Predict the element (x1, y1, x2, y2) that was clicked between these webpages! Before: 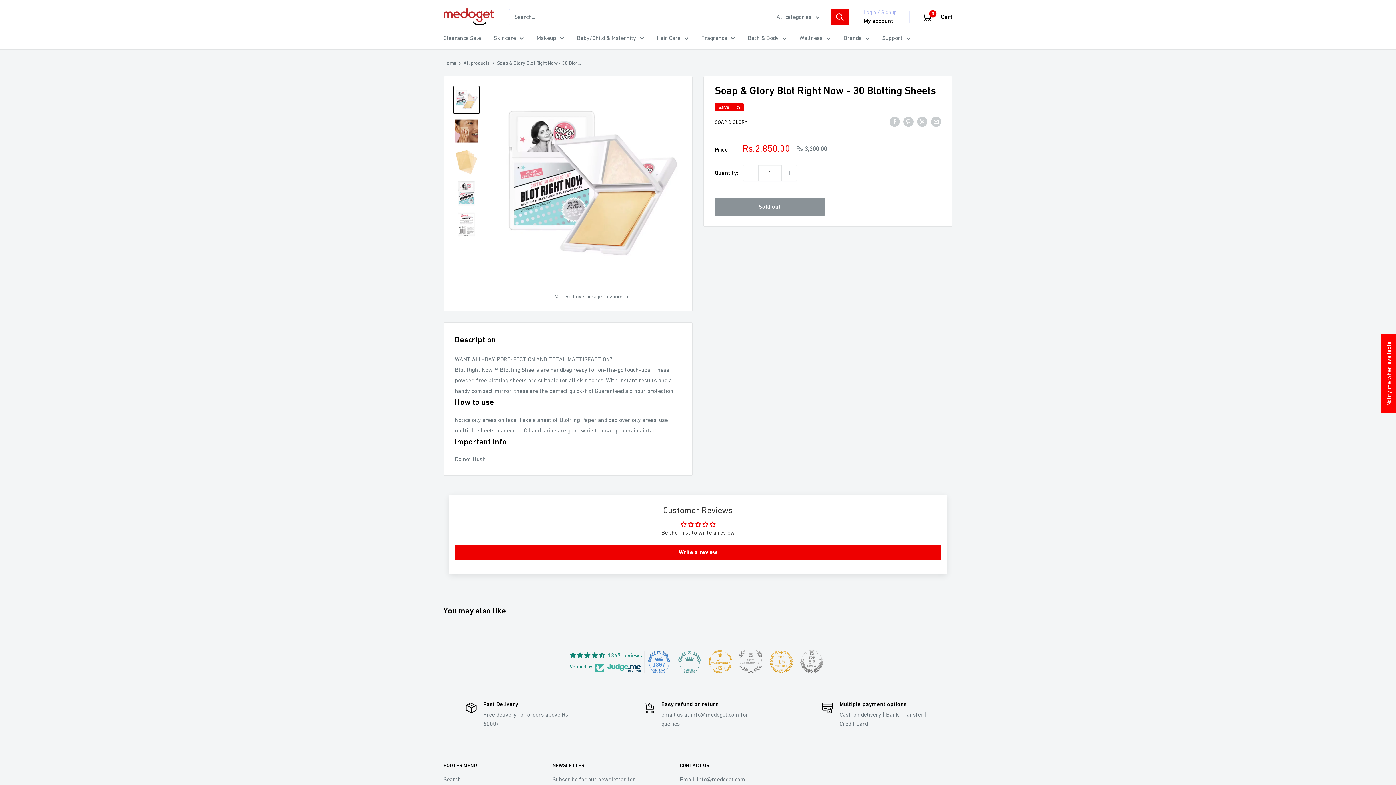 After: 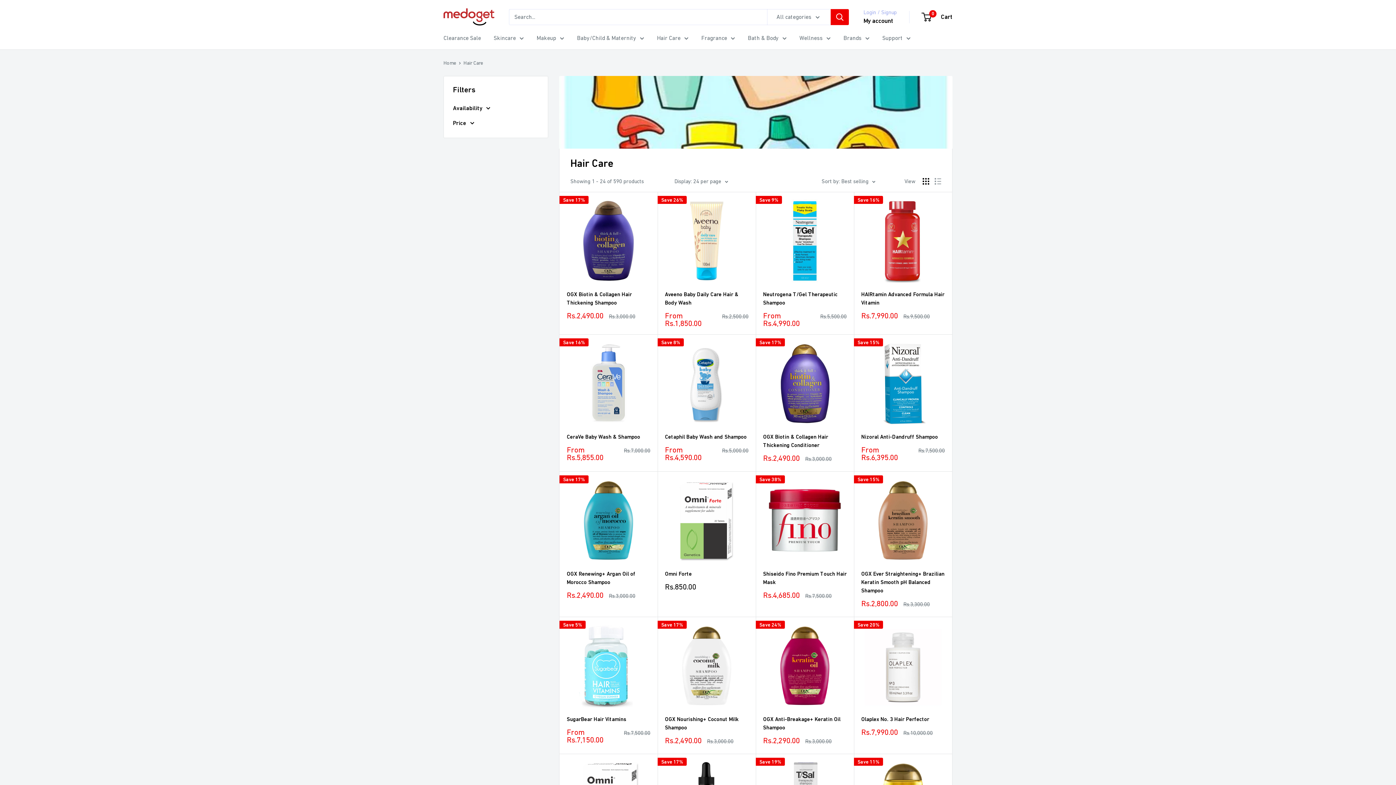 Action: bbox: (657, 32, 688, 43) label: Hair Care